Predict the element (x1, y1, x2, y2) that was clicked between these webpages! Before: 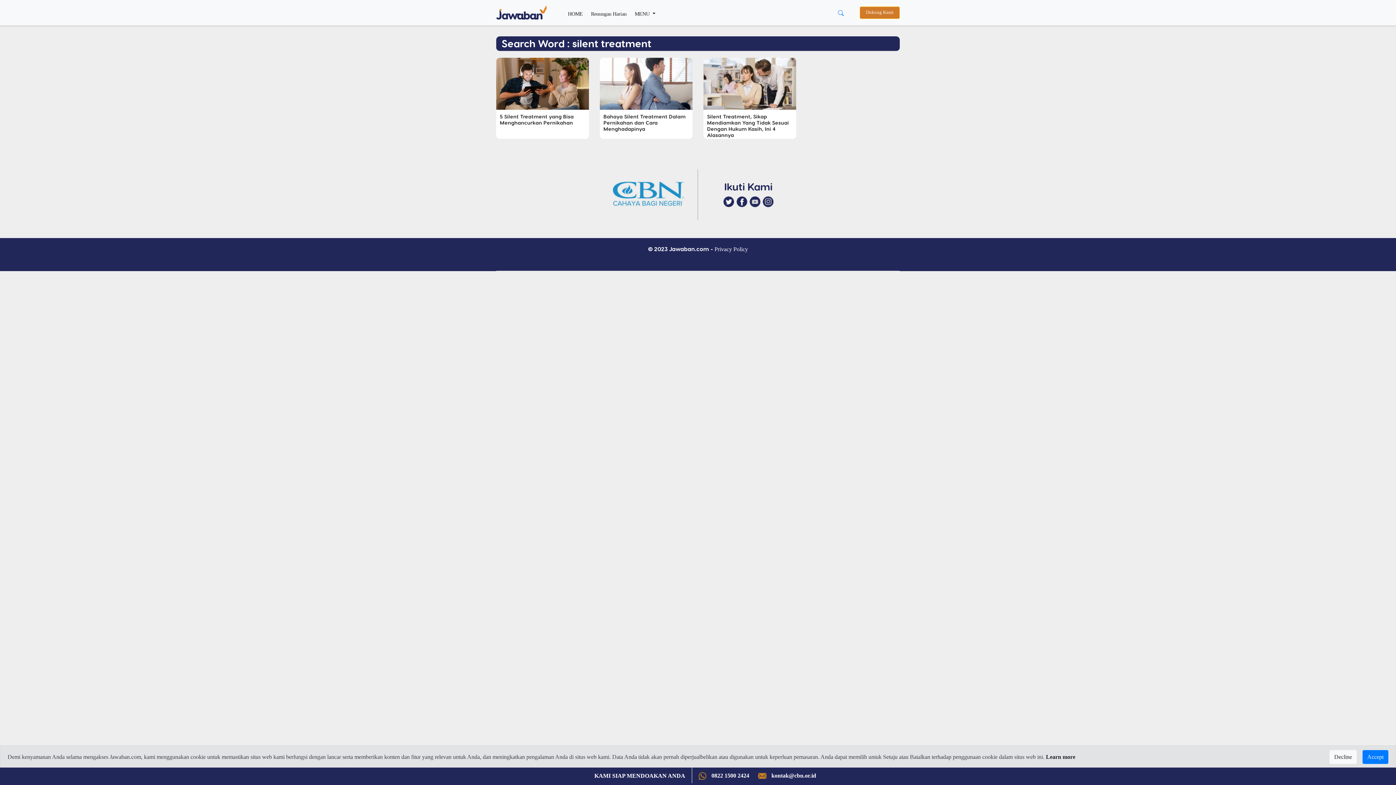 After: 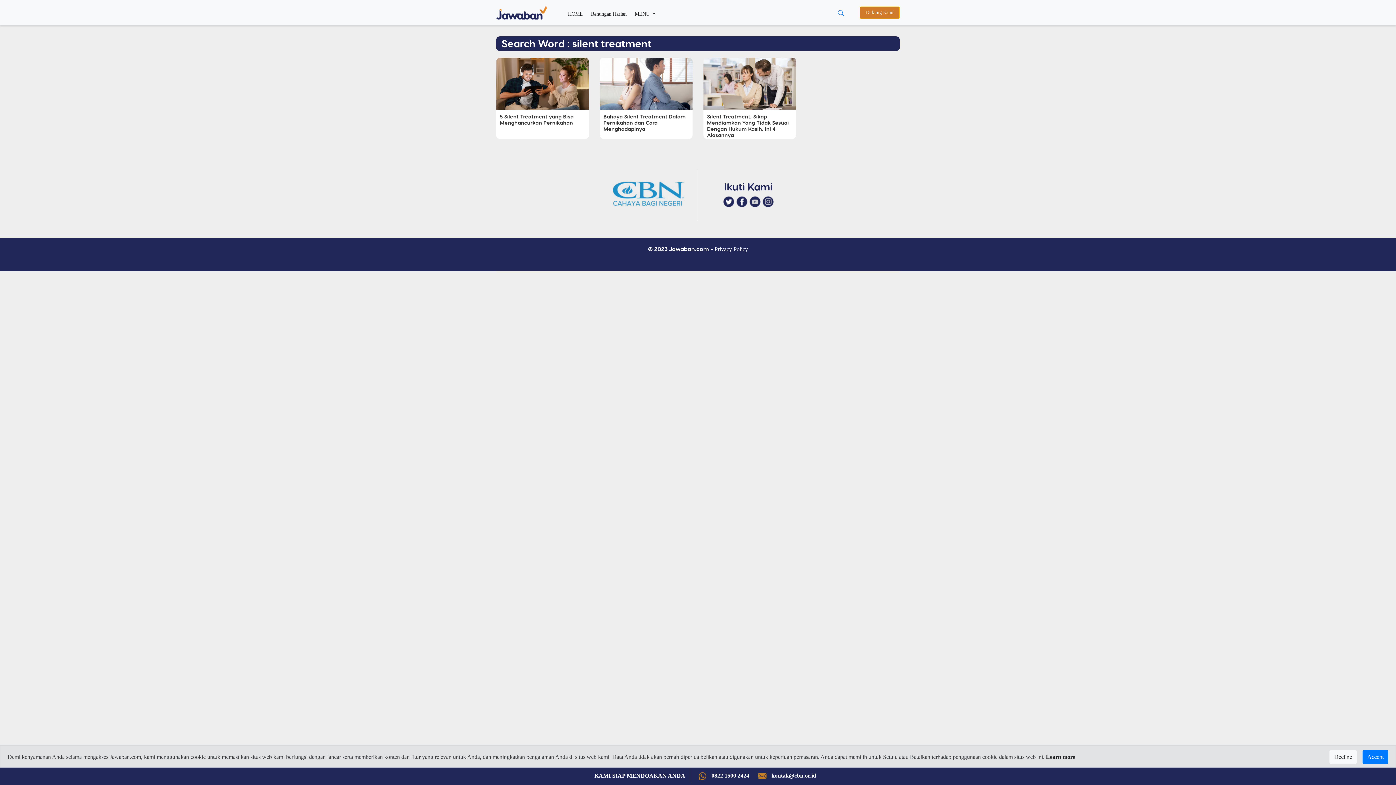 Action: bbox: (591, 768, 688, 783) label: KAMI SIAP MENDOAKAN ANDA